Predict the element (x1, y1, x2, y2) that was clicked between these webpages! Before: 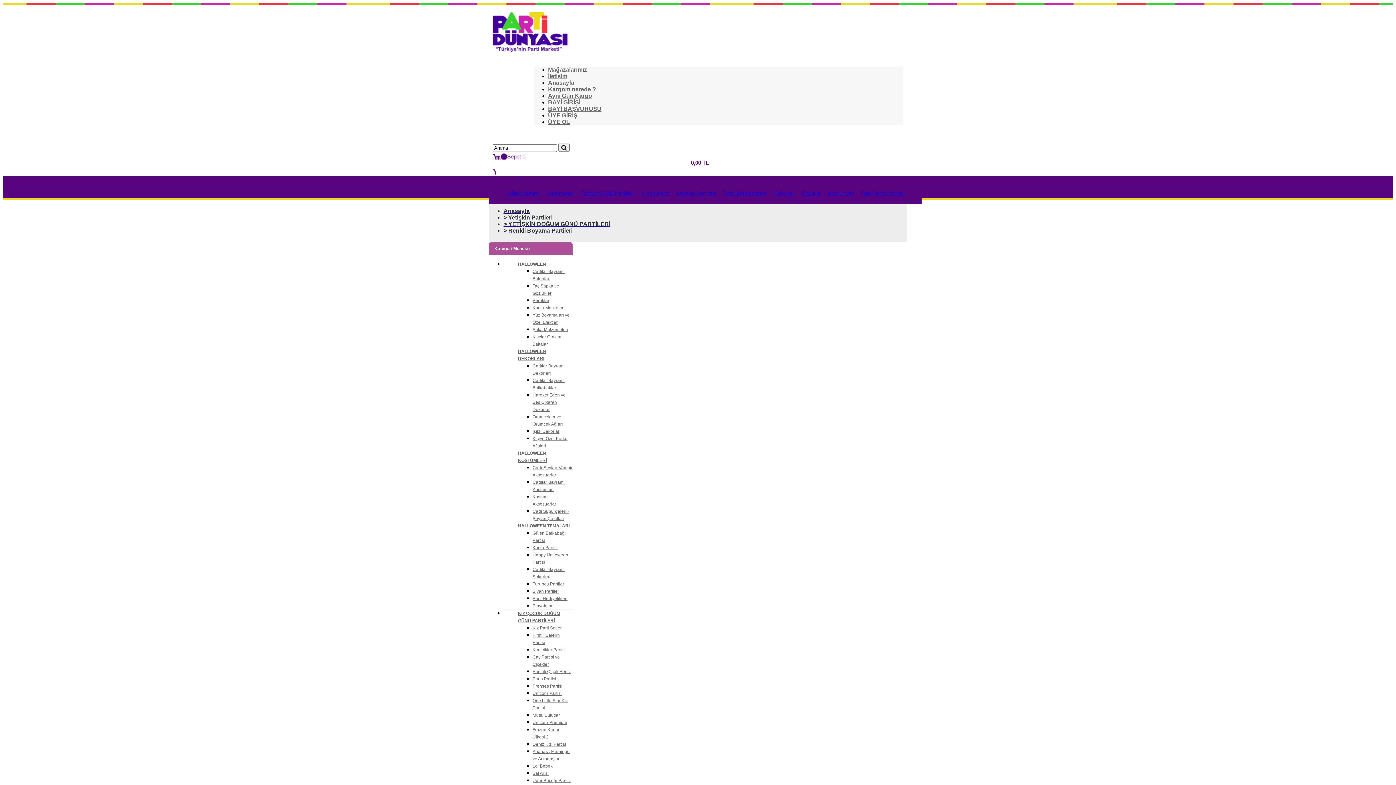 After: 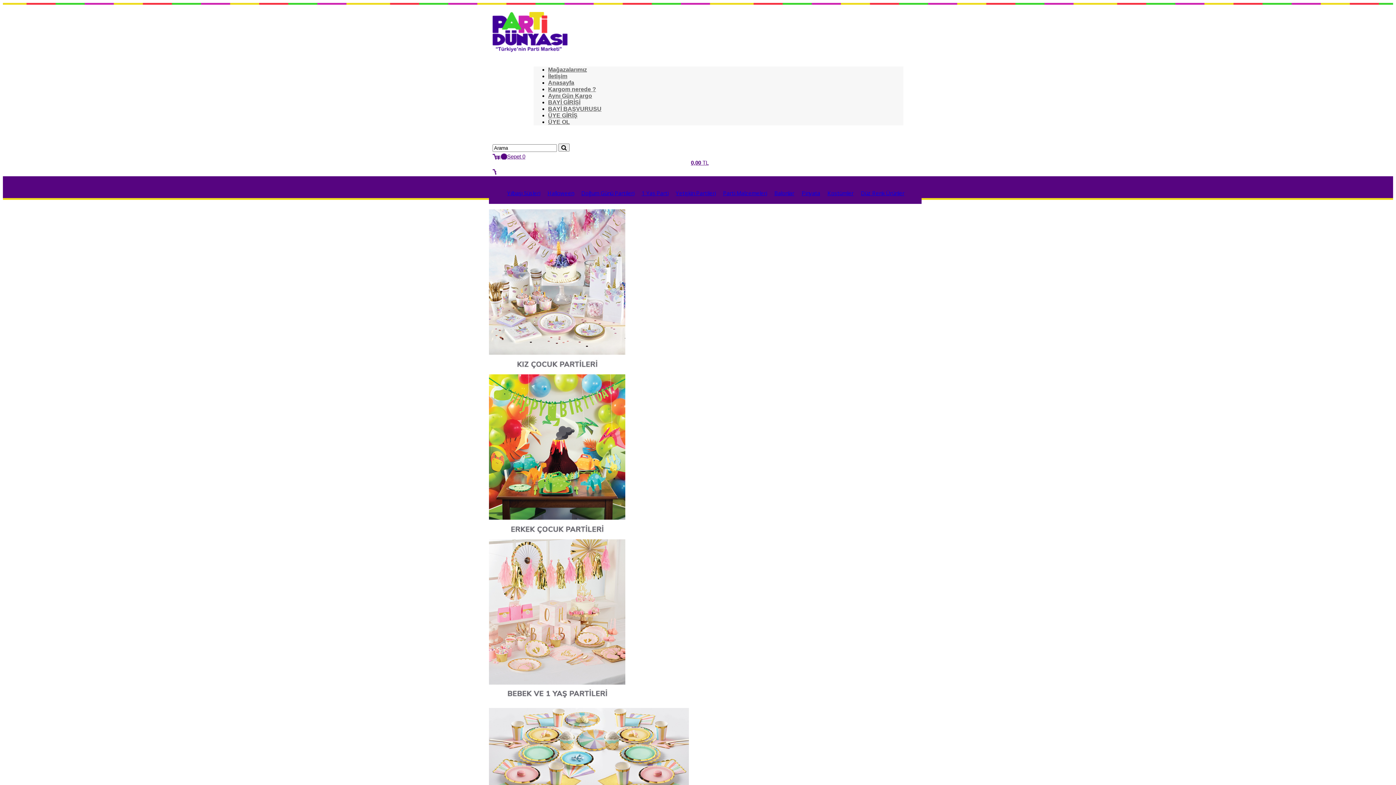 Action: bbox: (548, 79, 574, 85) label: Anasayfa